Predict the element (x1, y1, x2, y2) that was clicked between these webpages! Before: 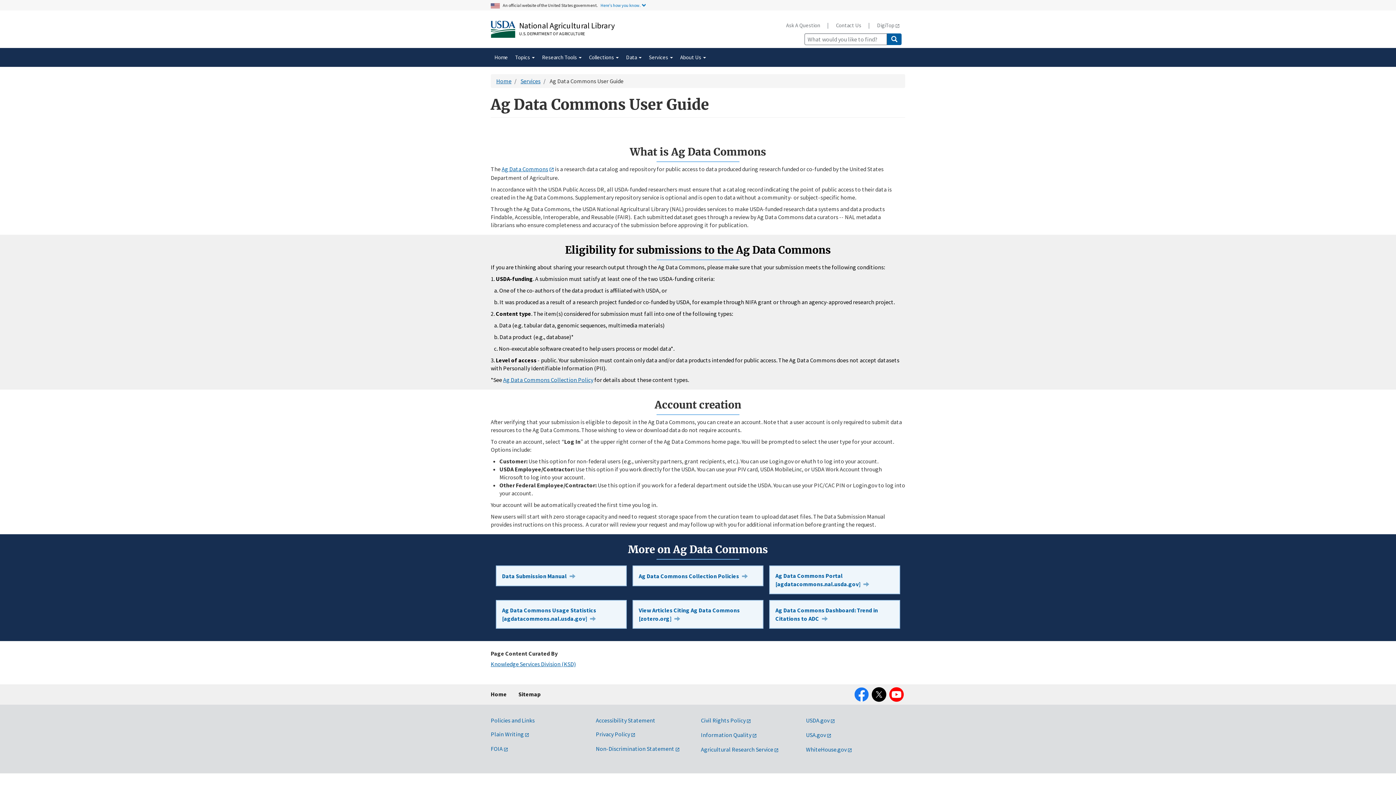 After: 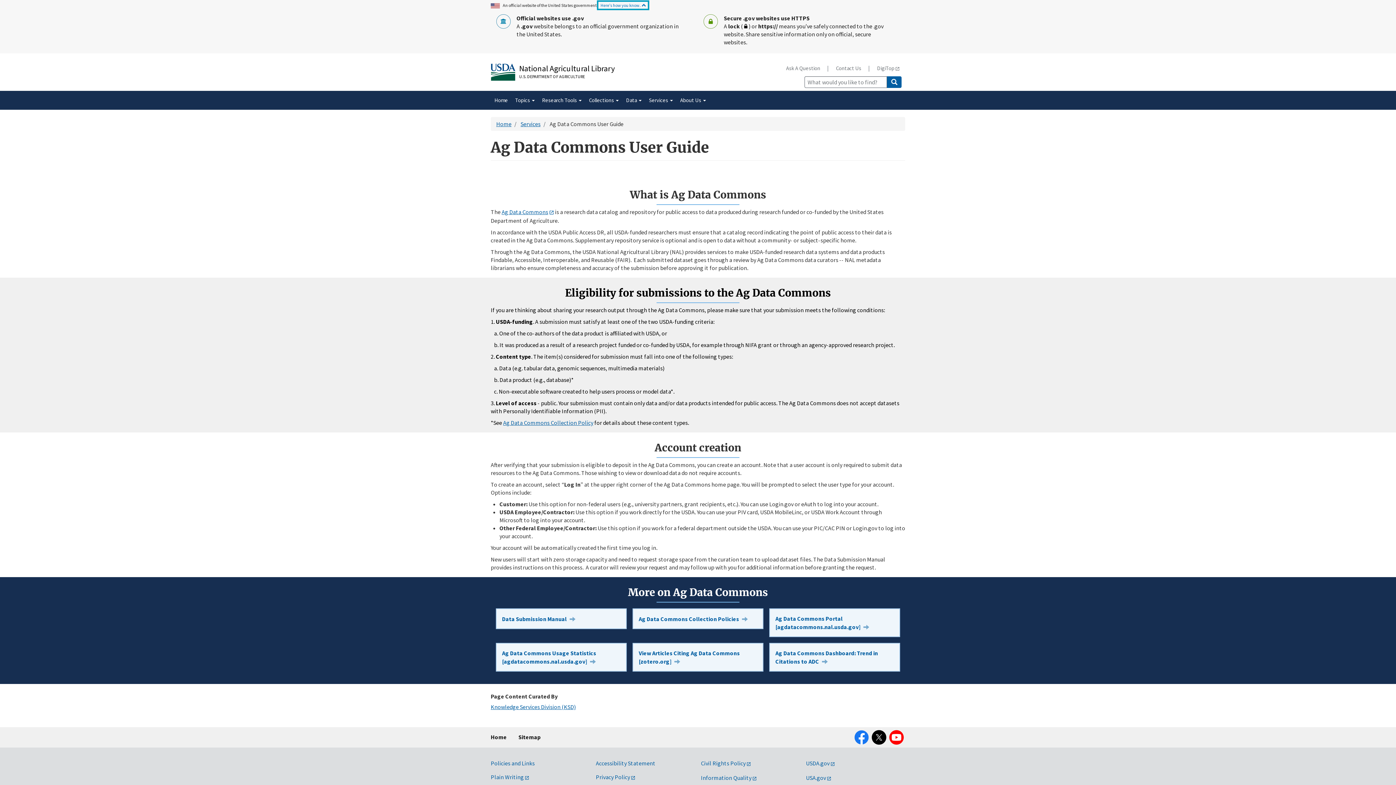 Action: label: Here's how you know. bbox: (598, 1, 648, 8)